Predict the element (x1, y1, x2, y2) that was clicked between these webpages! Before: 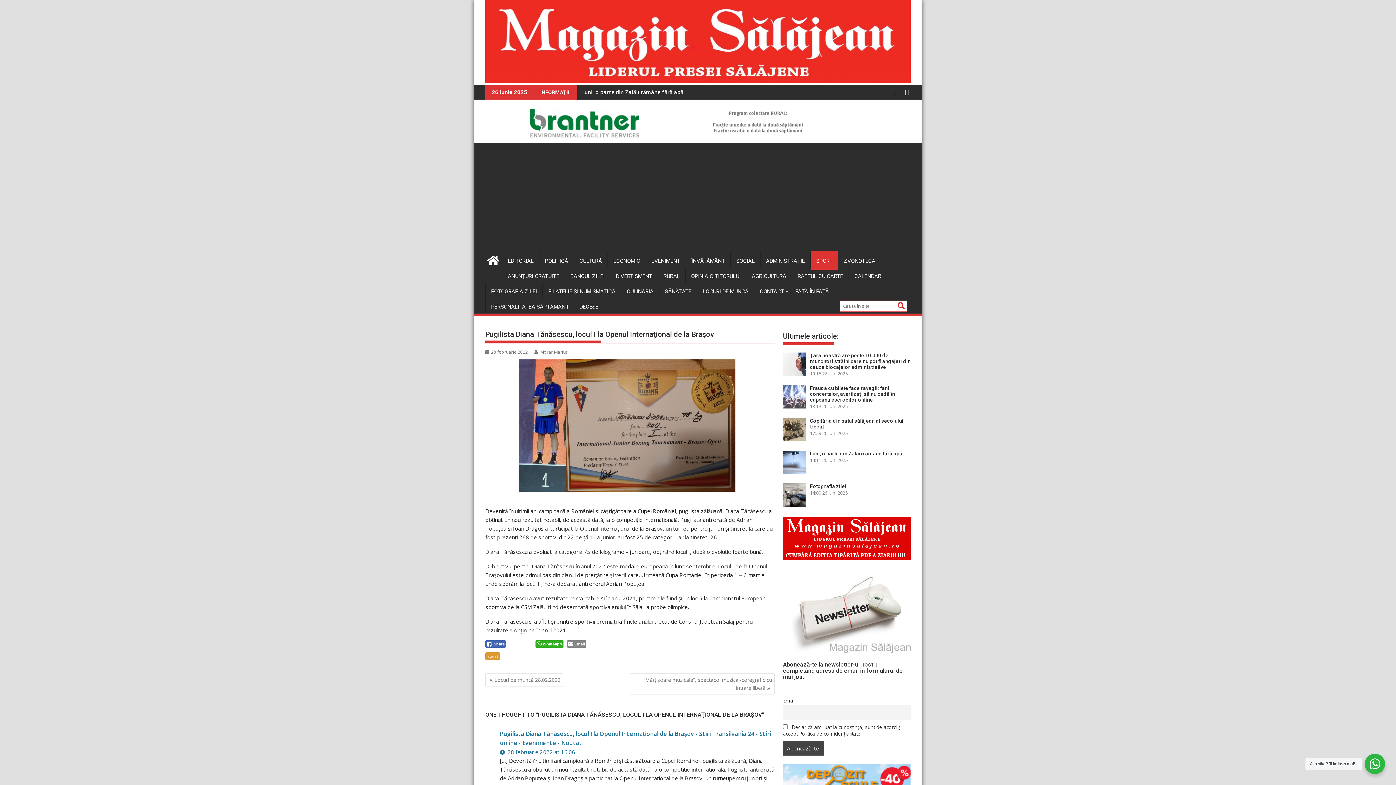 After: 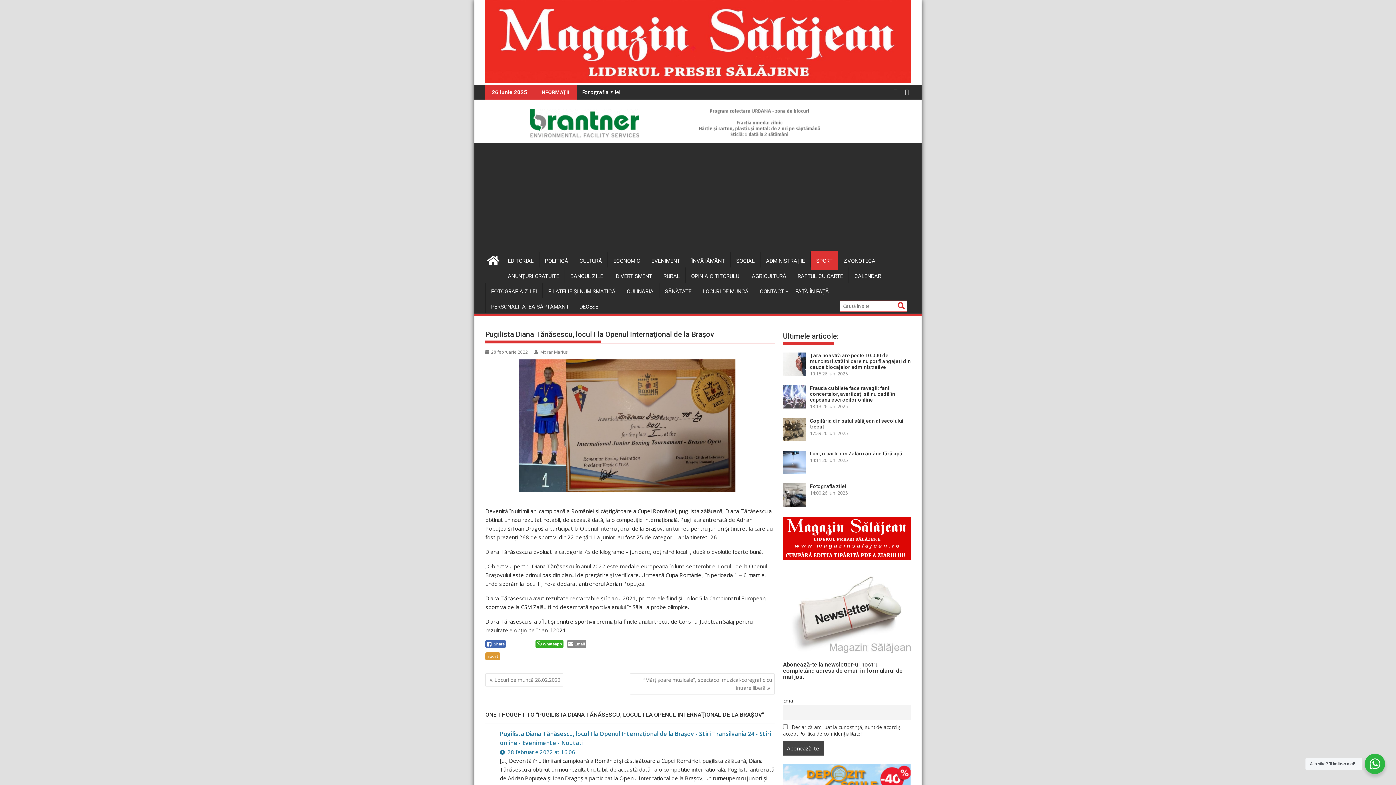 Action: bbox: (485, 348, 528, 355) label: 28 februarie 2022